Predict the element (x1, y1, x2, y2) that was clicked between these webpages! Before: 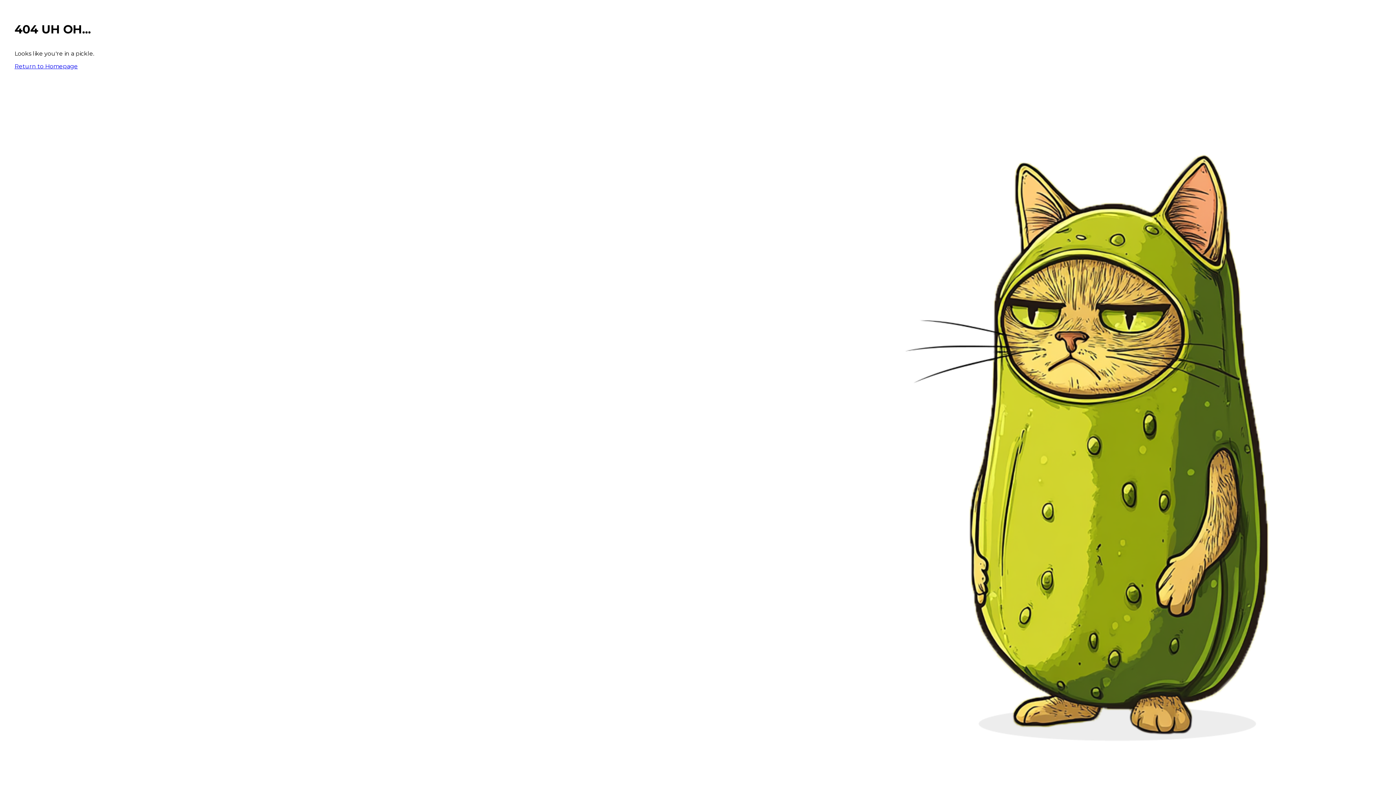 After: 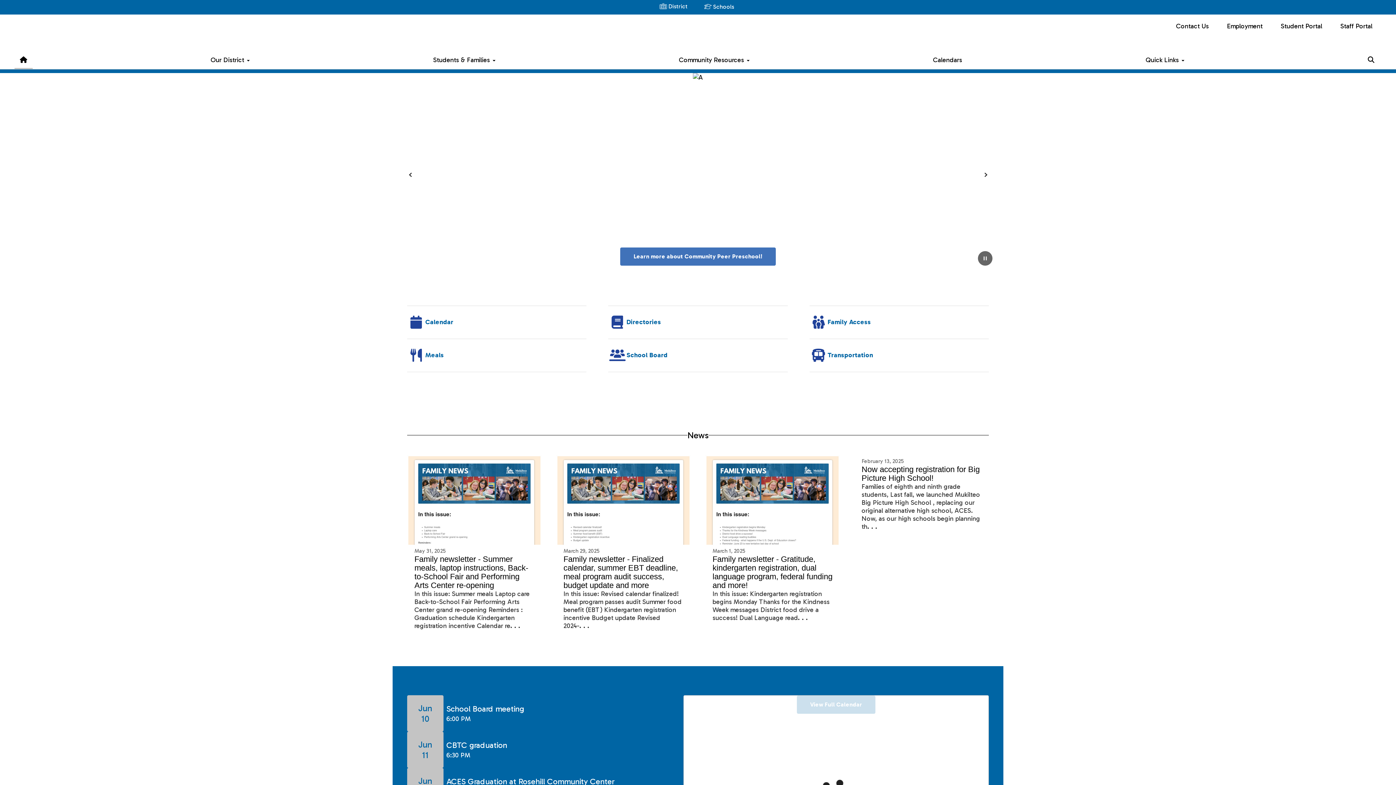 Action: bbox: (14, 62, 77, 69) label: Return to Homepage